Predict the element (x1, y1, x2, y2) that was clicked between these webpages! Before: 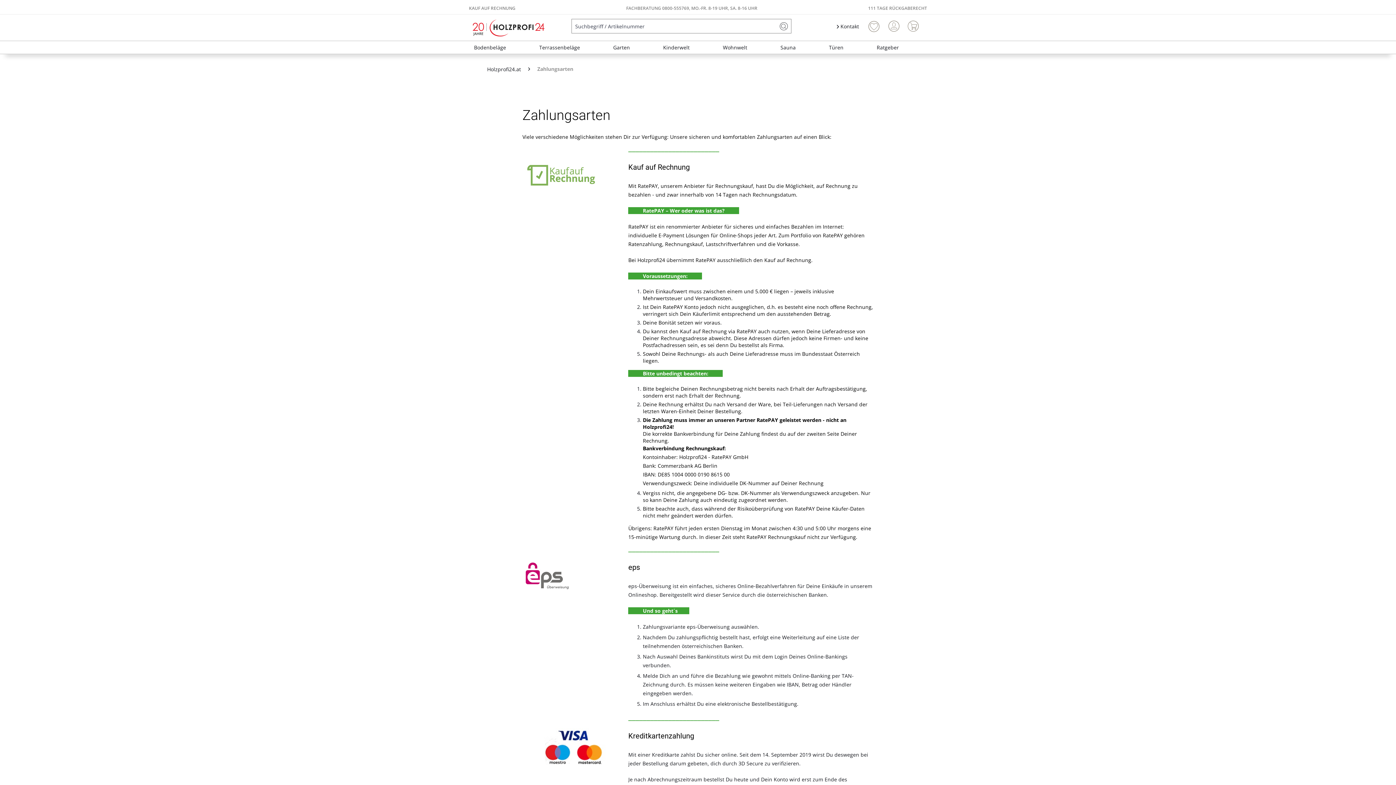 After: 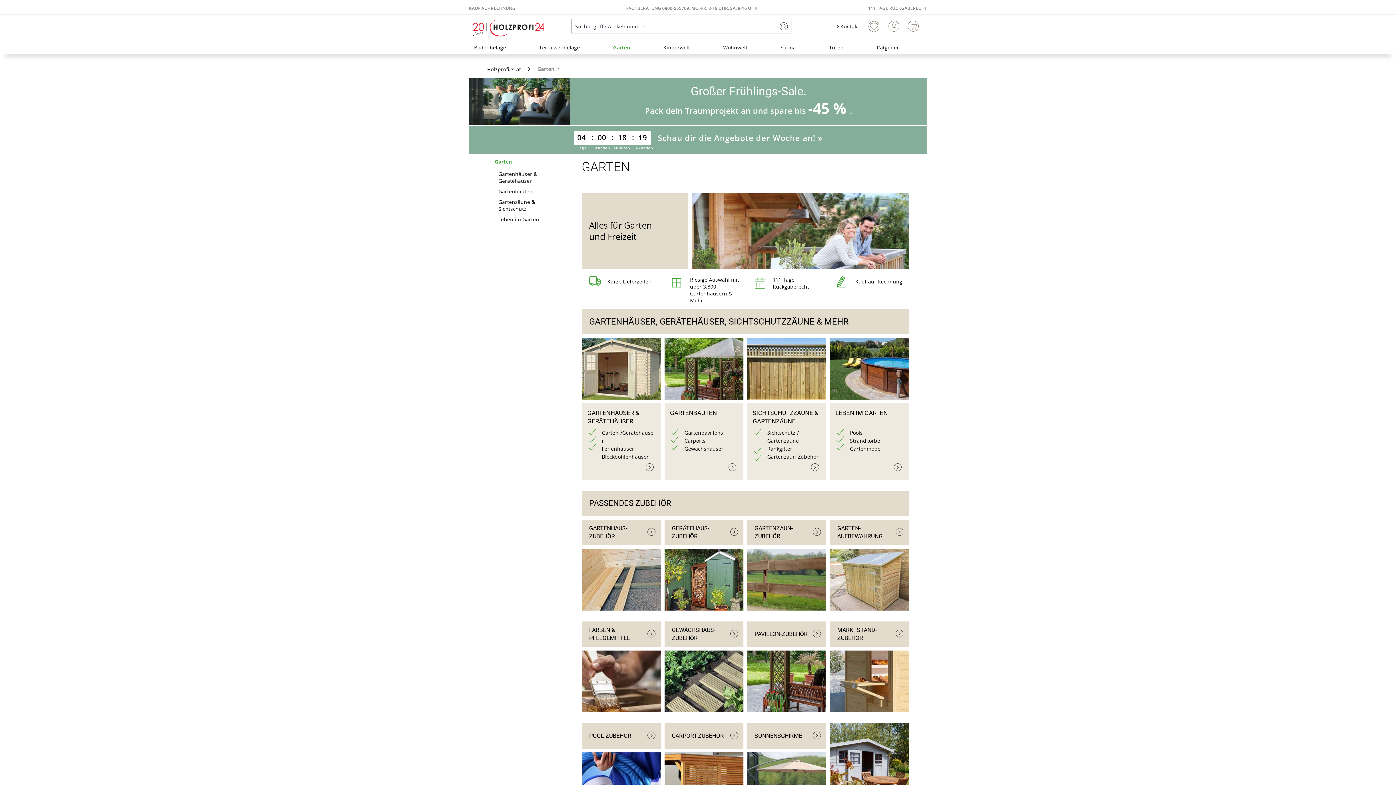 Action: label: Garten bbox: (608, 41, 635, 53)